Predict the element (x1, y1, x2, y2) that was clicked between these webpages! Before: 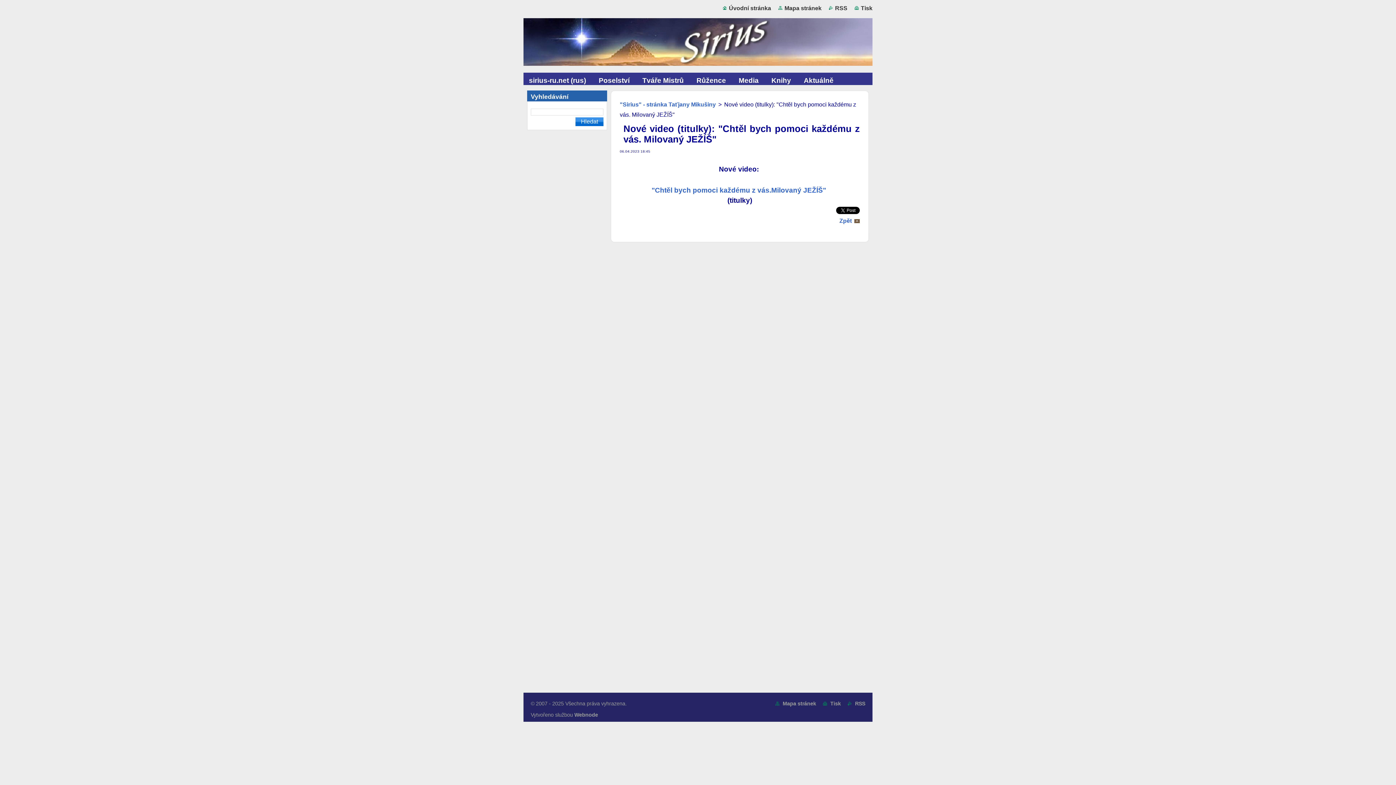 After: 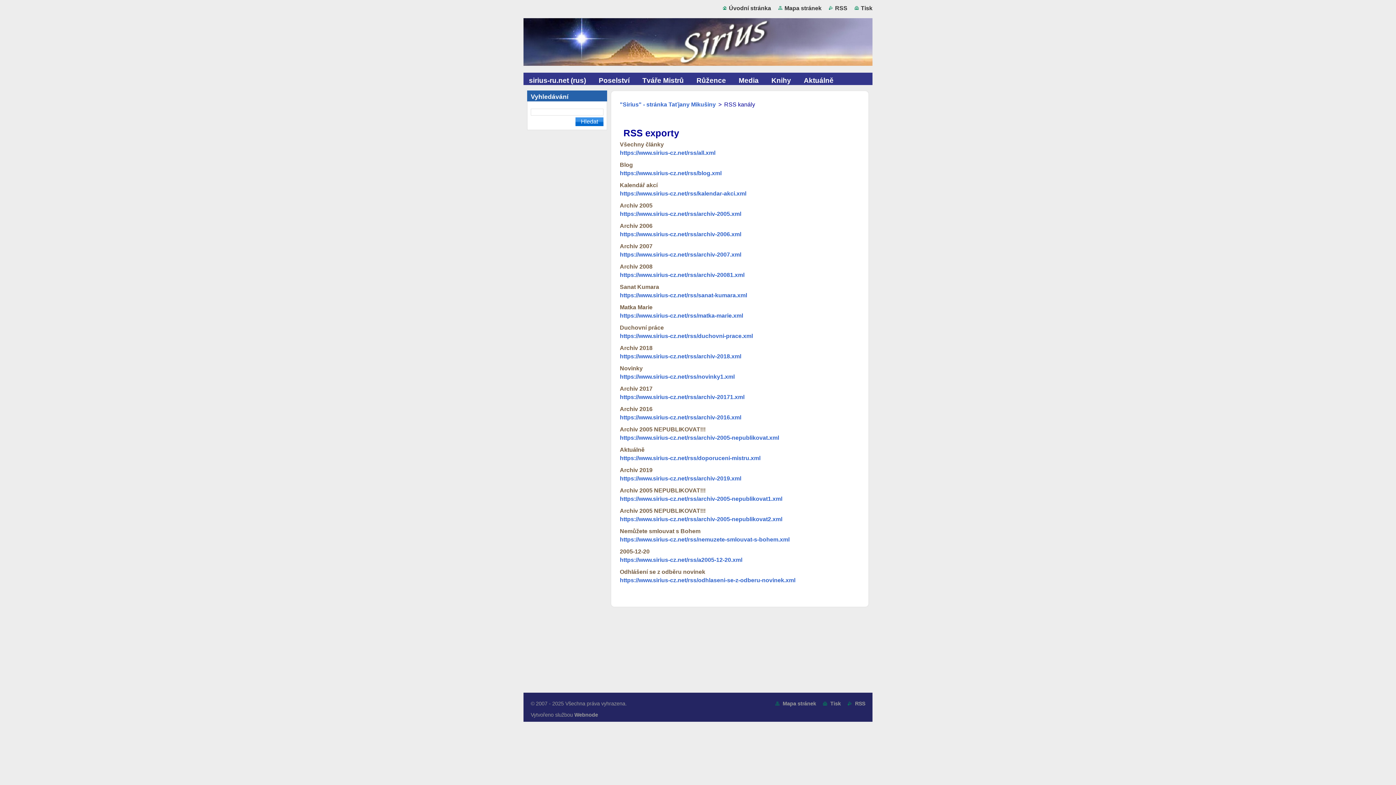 Action: label: RSS bbox: (829, 5, 847, 11)